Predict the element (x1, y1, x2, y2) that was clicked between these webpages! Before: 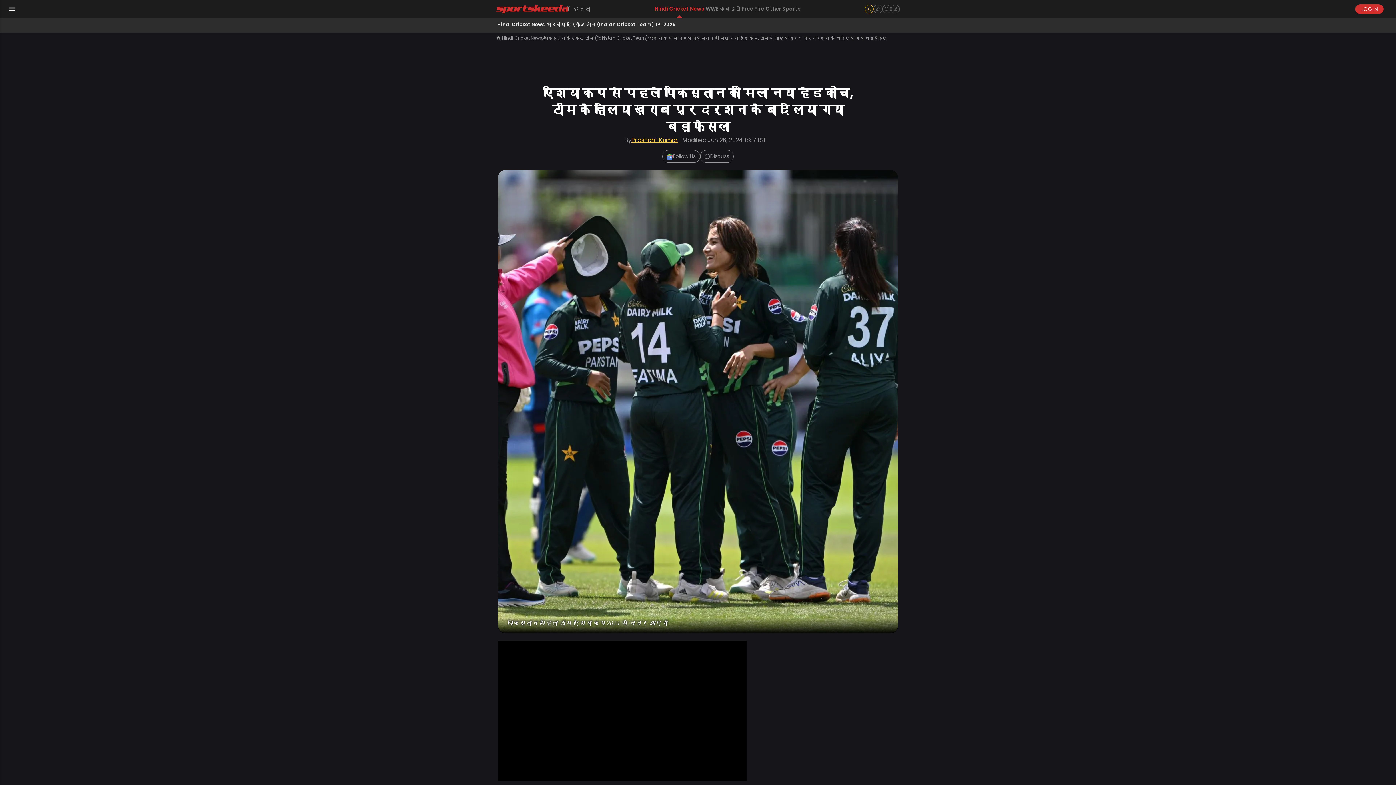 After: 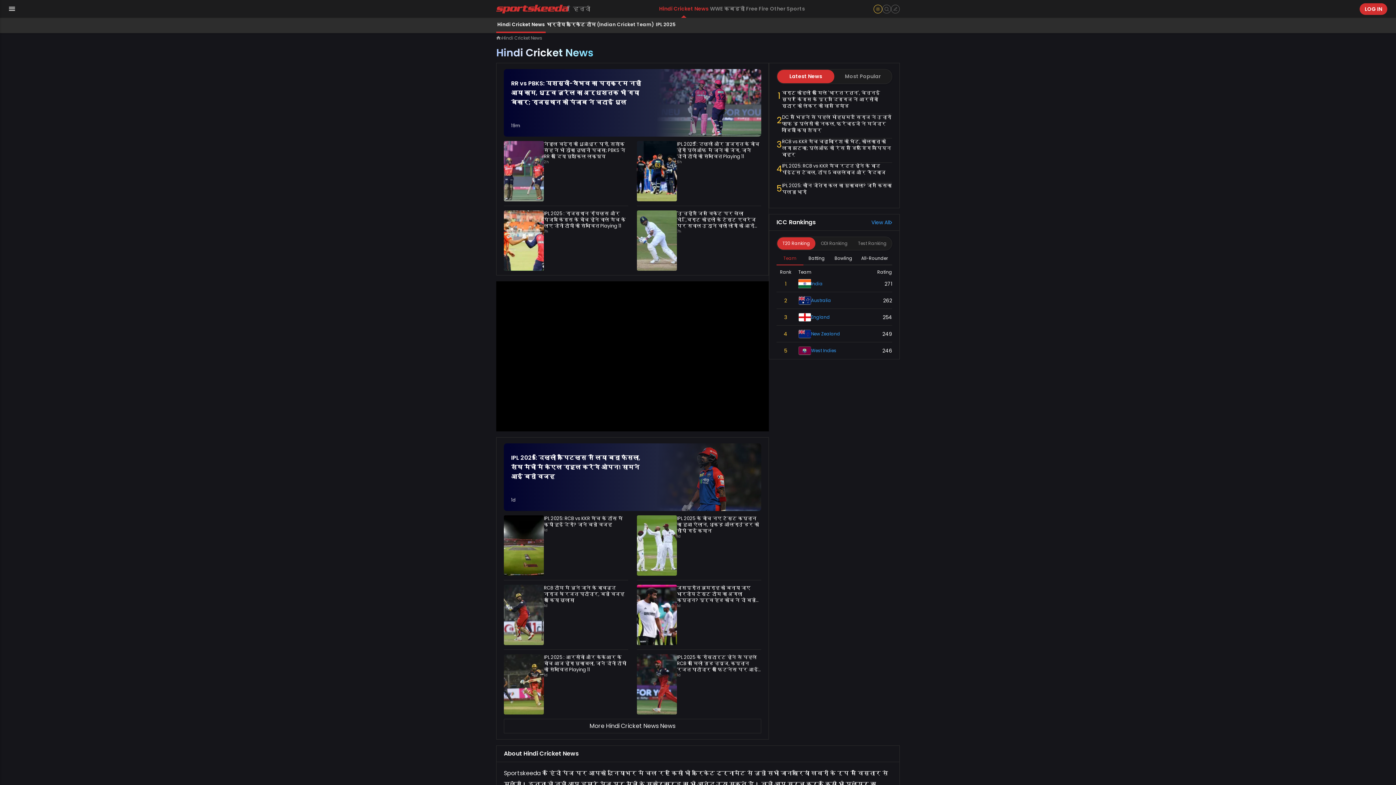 Action: bbox: (496, 17, 545, 33) label: Hindi Cricket News